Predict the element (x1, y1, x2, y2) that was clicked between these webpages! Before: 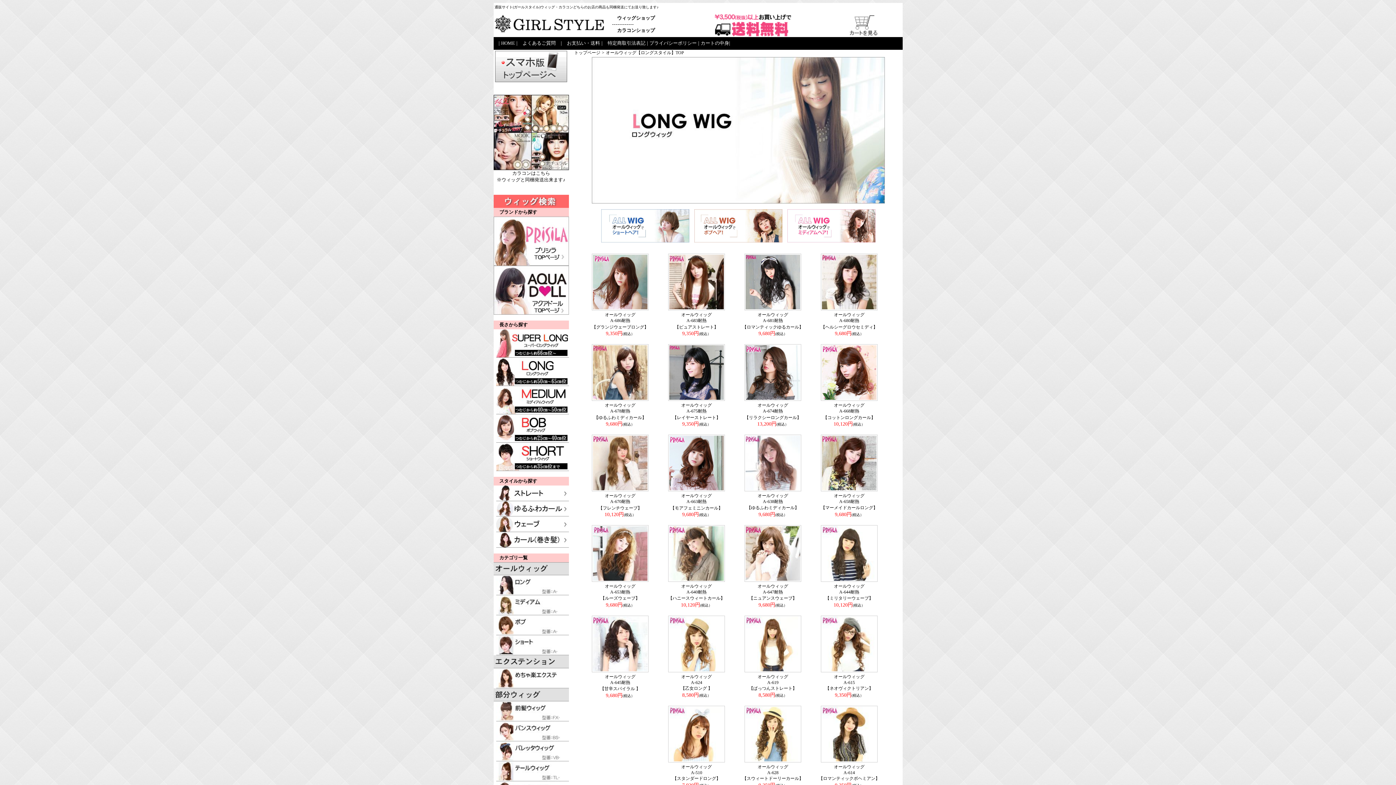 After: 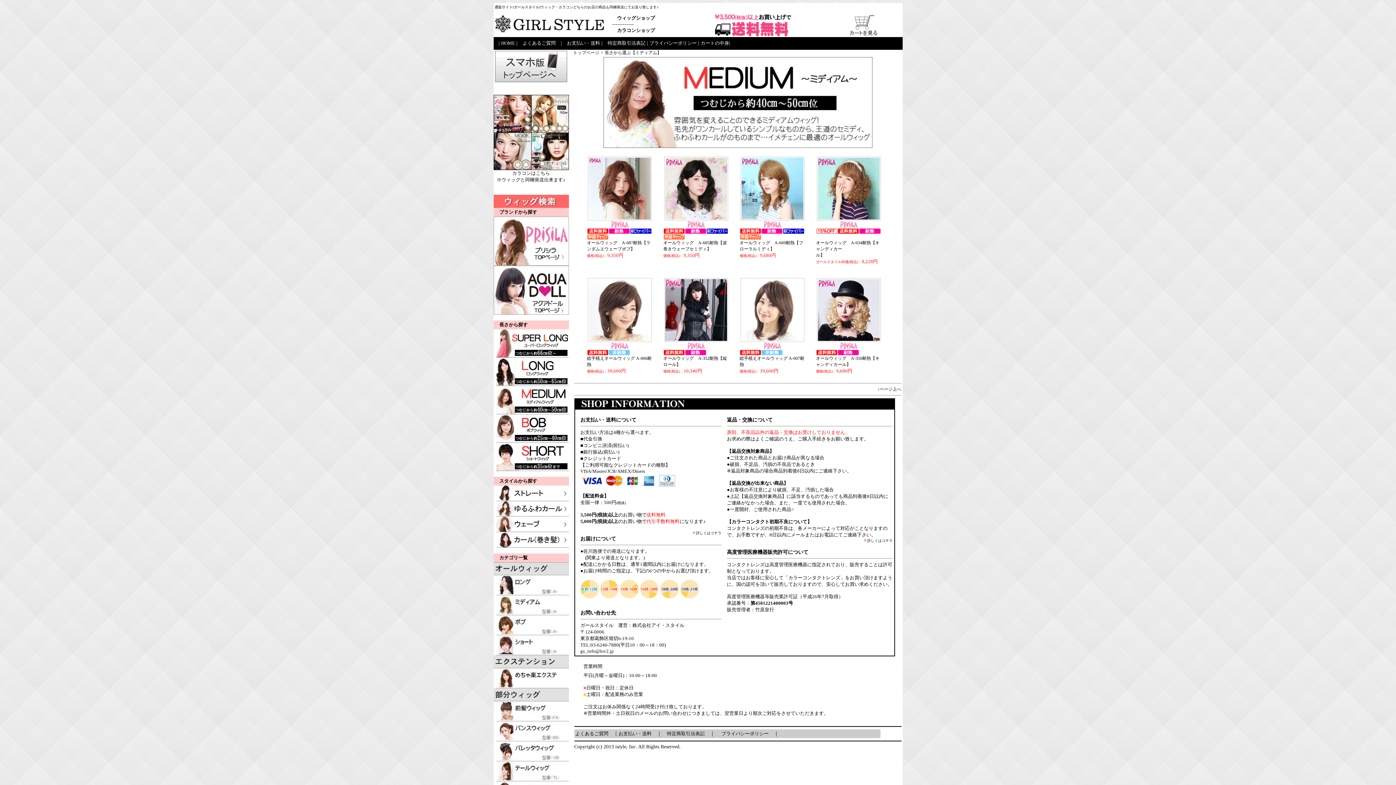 Action: bbox: (496, 410, 568, 415)